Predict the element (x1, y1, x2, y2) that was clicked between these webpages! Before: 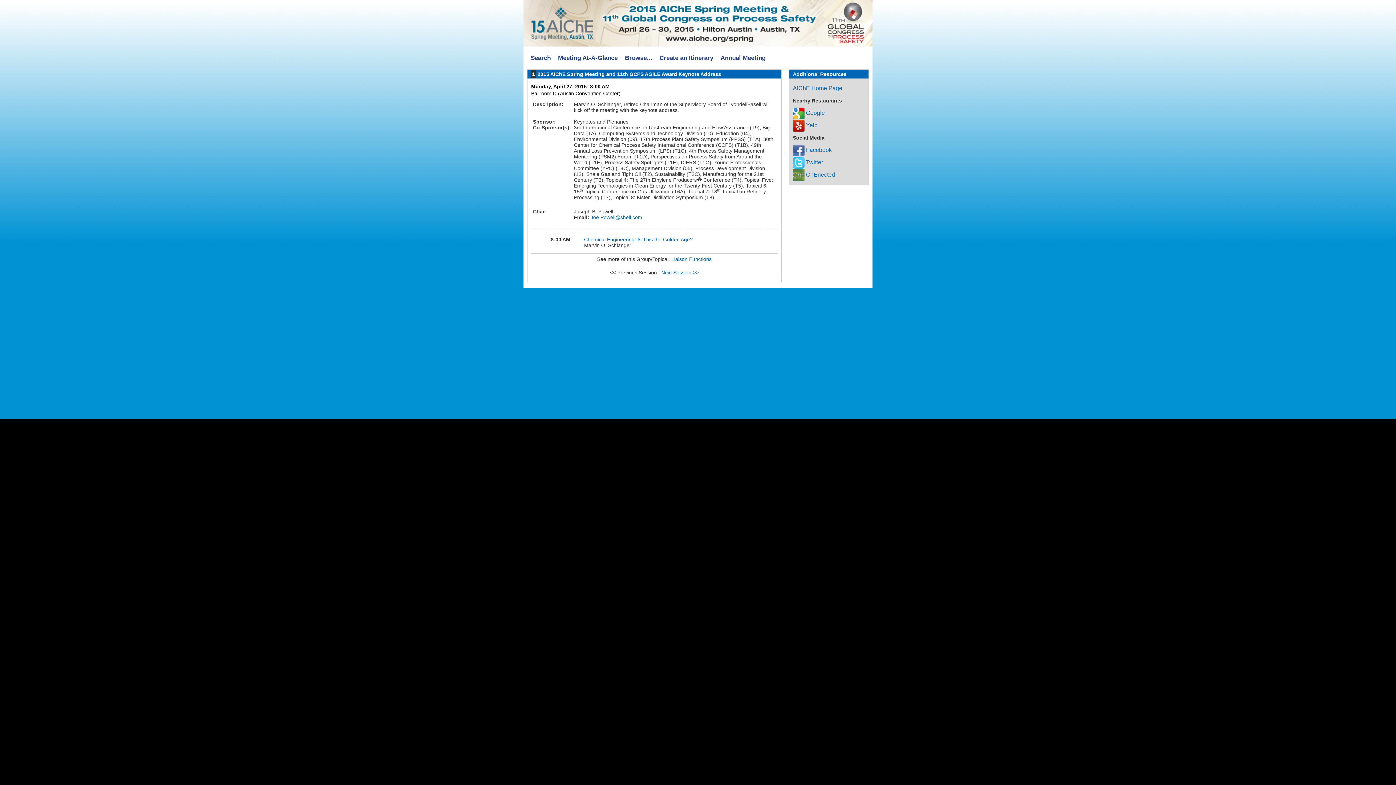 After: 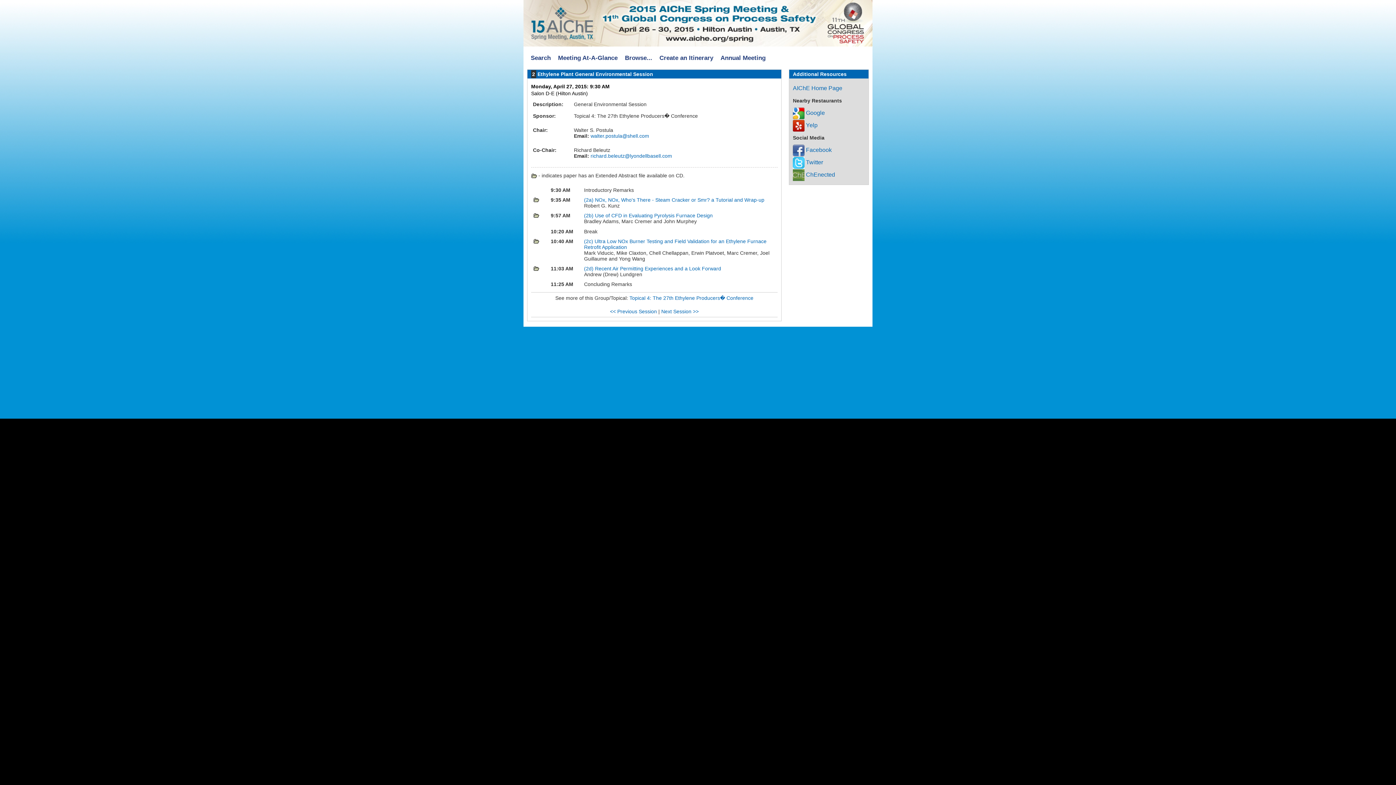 Action: bbox: (661, 269, 698, 275) label: Next Session >>